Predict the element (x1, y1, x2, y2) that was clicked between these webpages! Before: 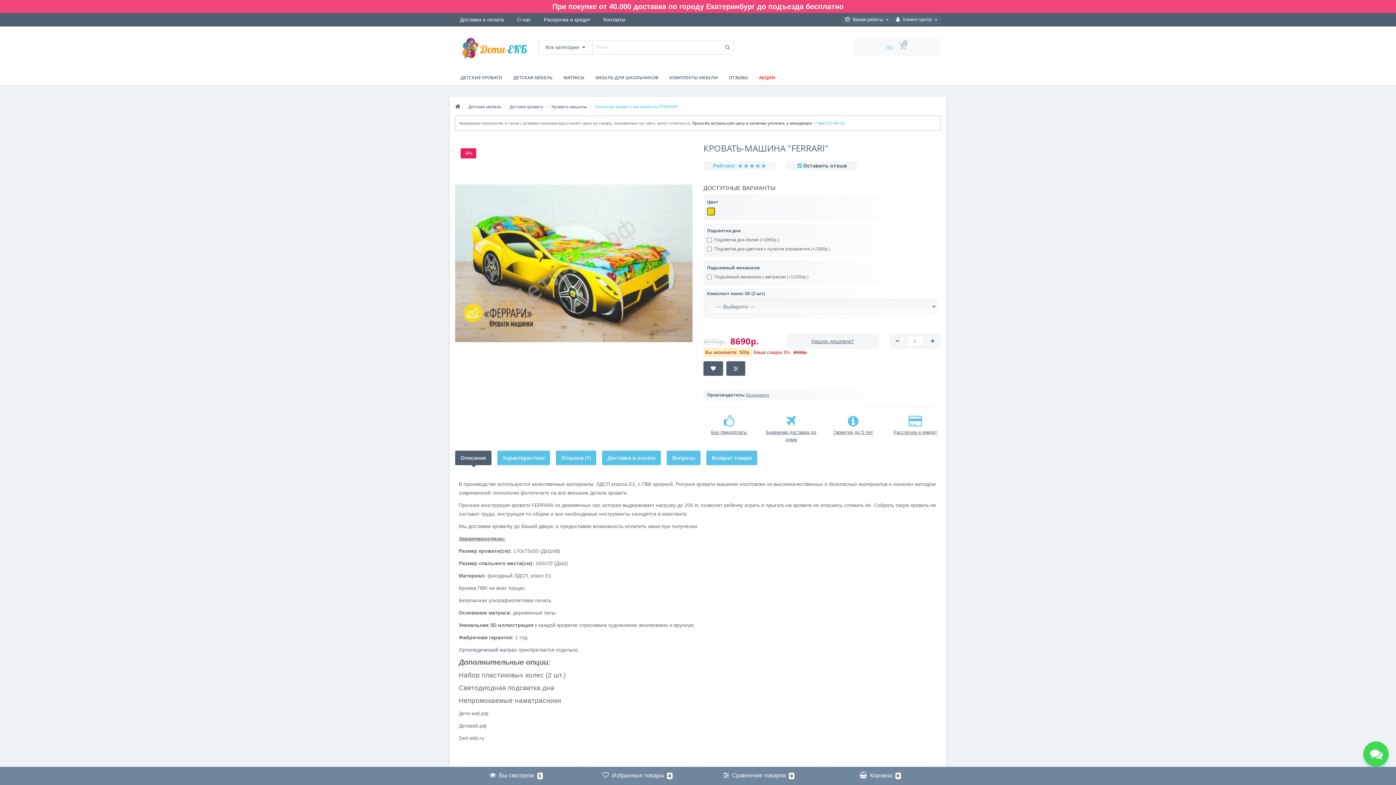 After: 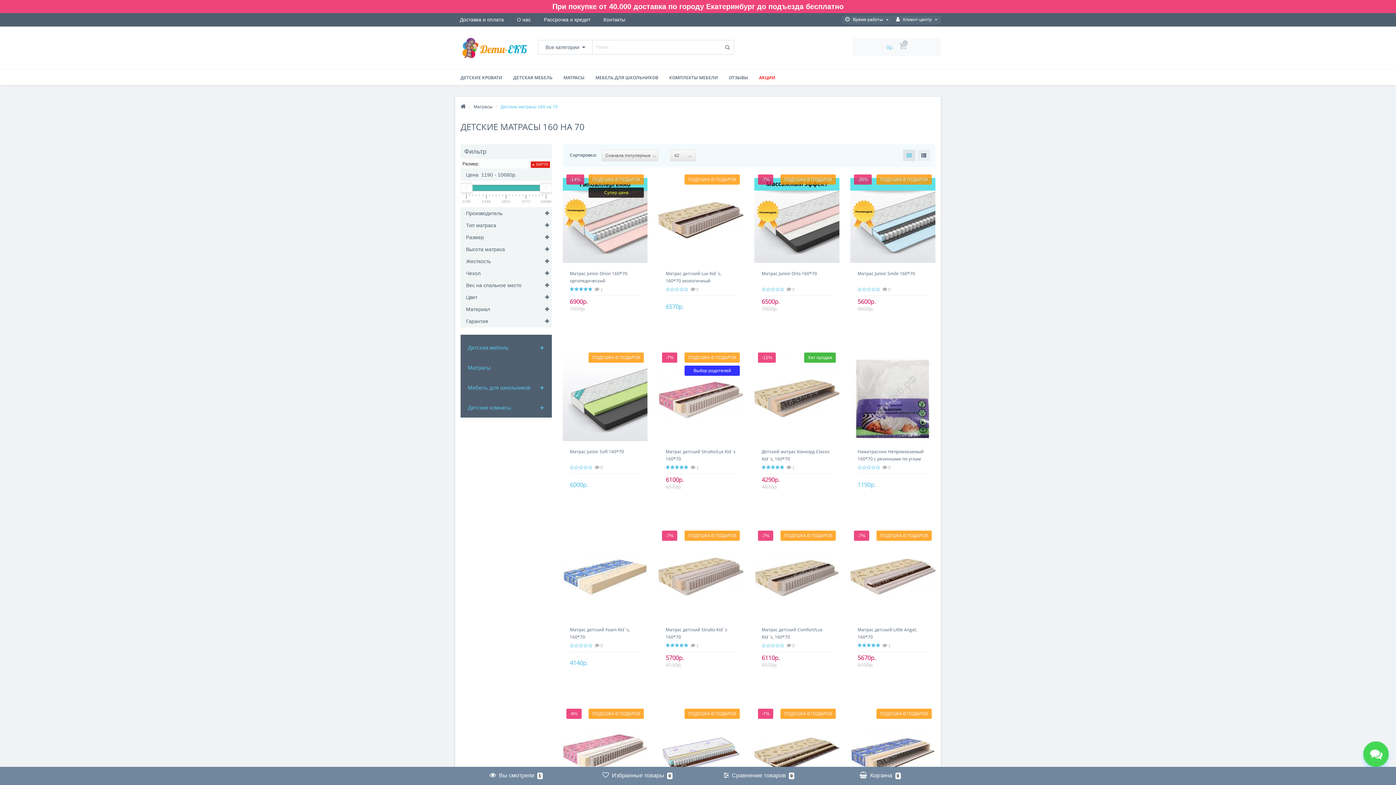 Action: label: Ортопедический матрас bbox: (458, 647, 517, 653)